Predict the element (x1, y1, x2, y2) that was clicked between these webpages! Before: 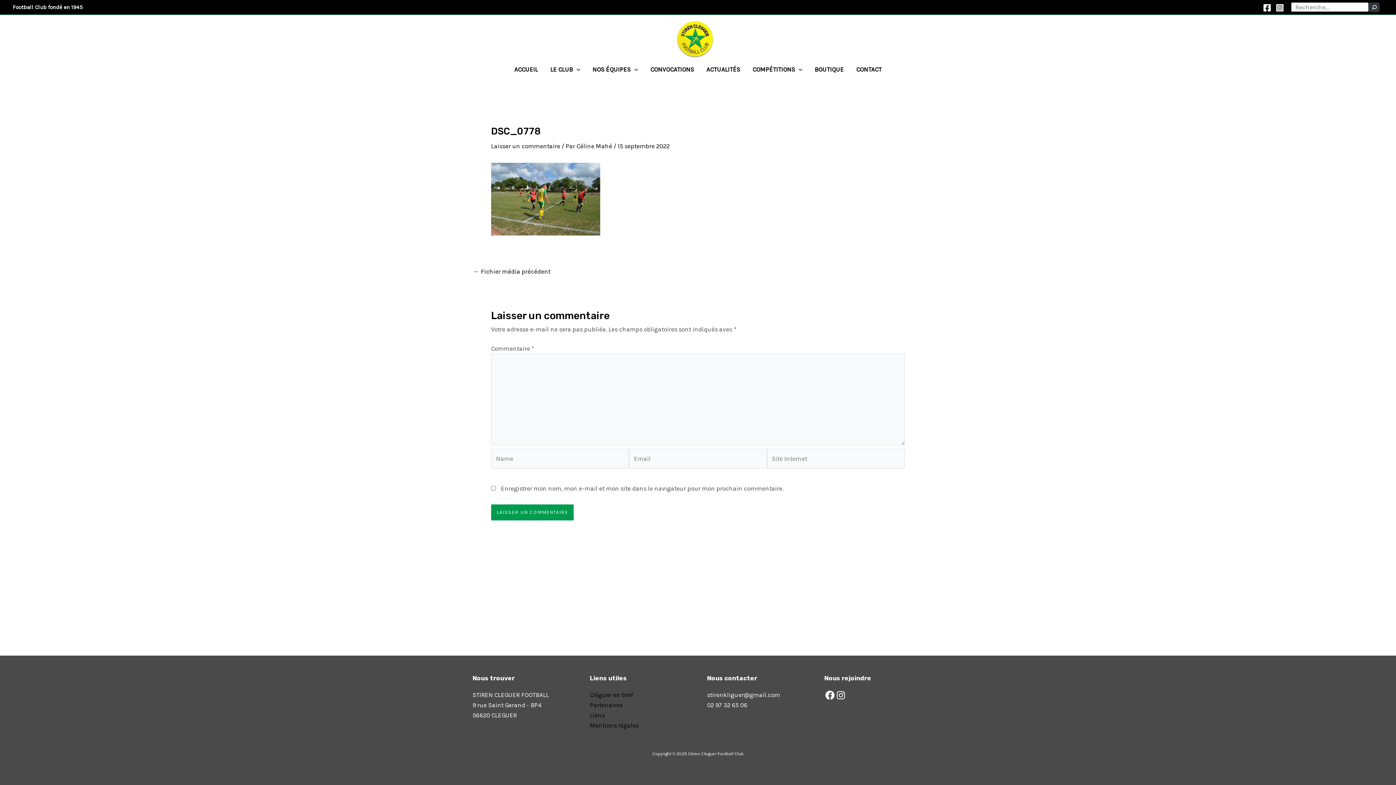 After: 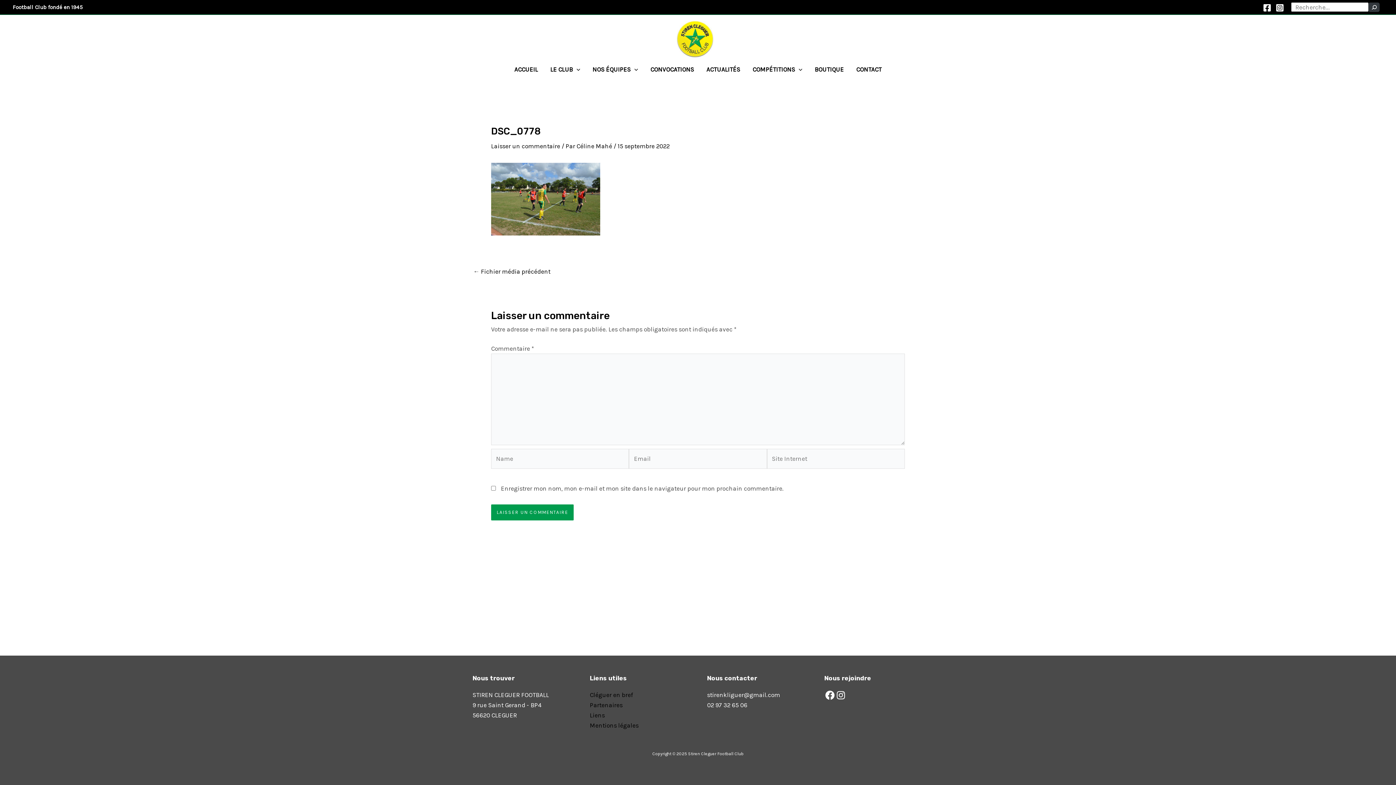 Action: bbox: (1263, 3, 1271, 12) label: Facebook